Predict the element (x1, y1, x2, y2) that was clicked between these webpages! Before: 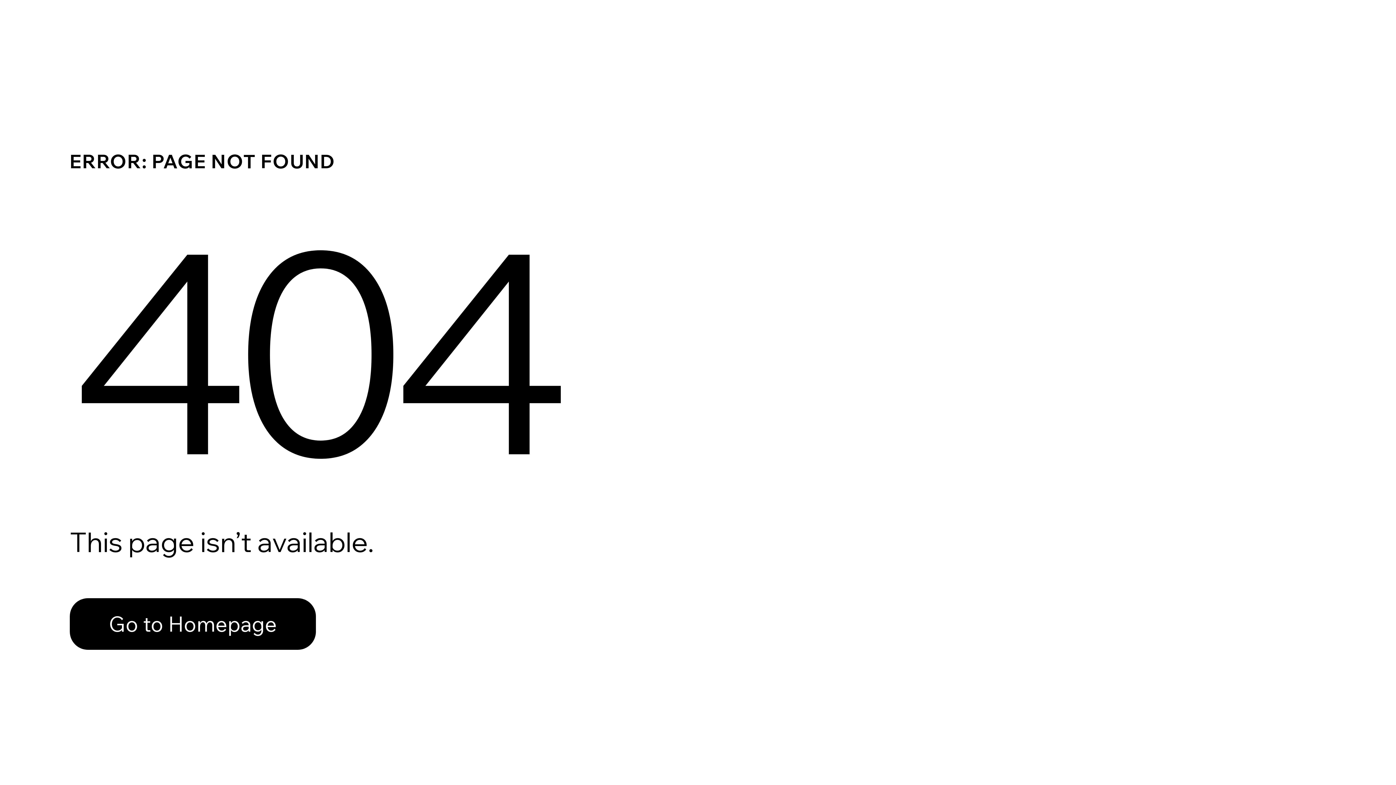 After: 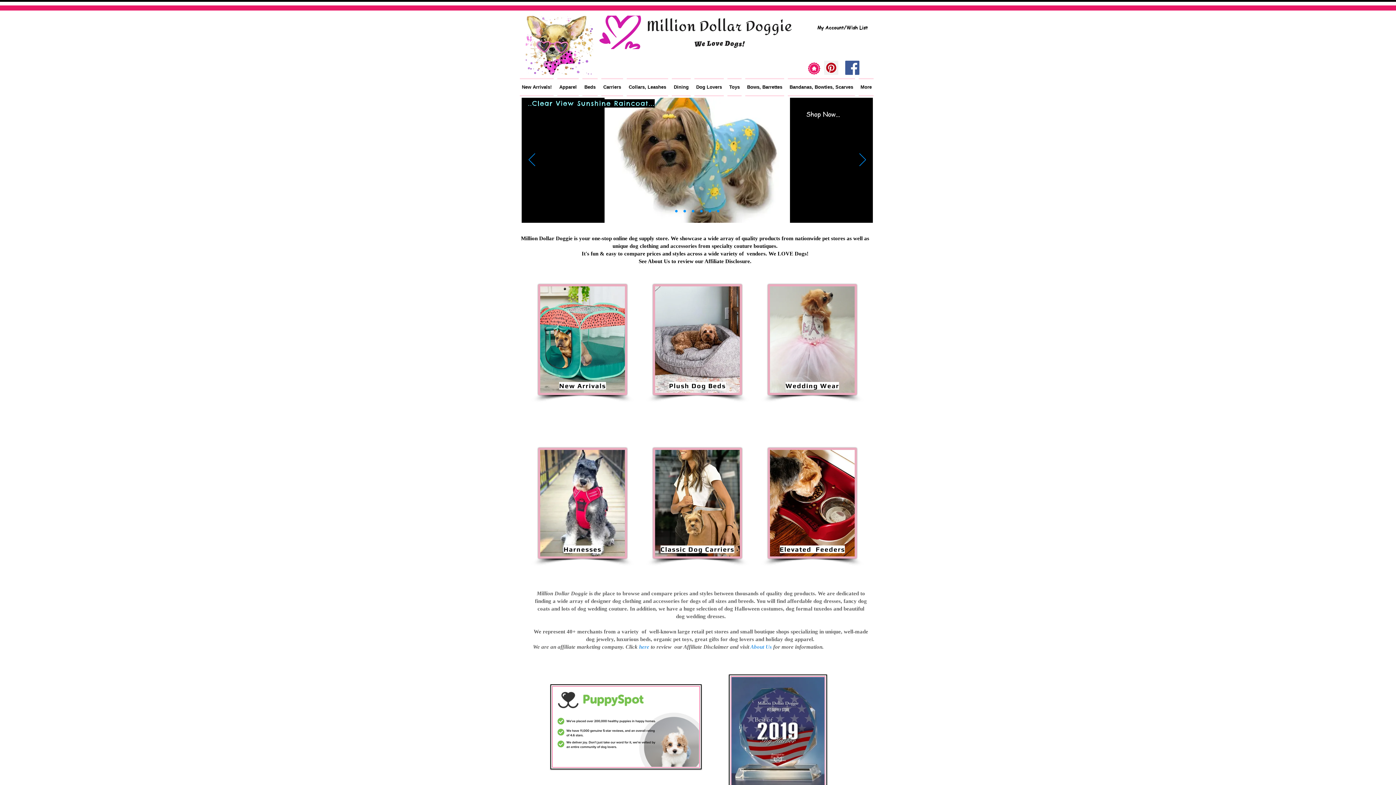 Action: label: Go to Homepage bbox: (69, 582, 768, 659)